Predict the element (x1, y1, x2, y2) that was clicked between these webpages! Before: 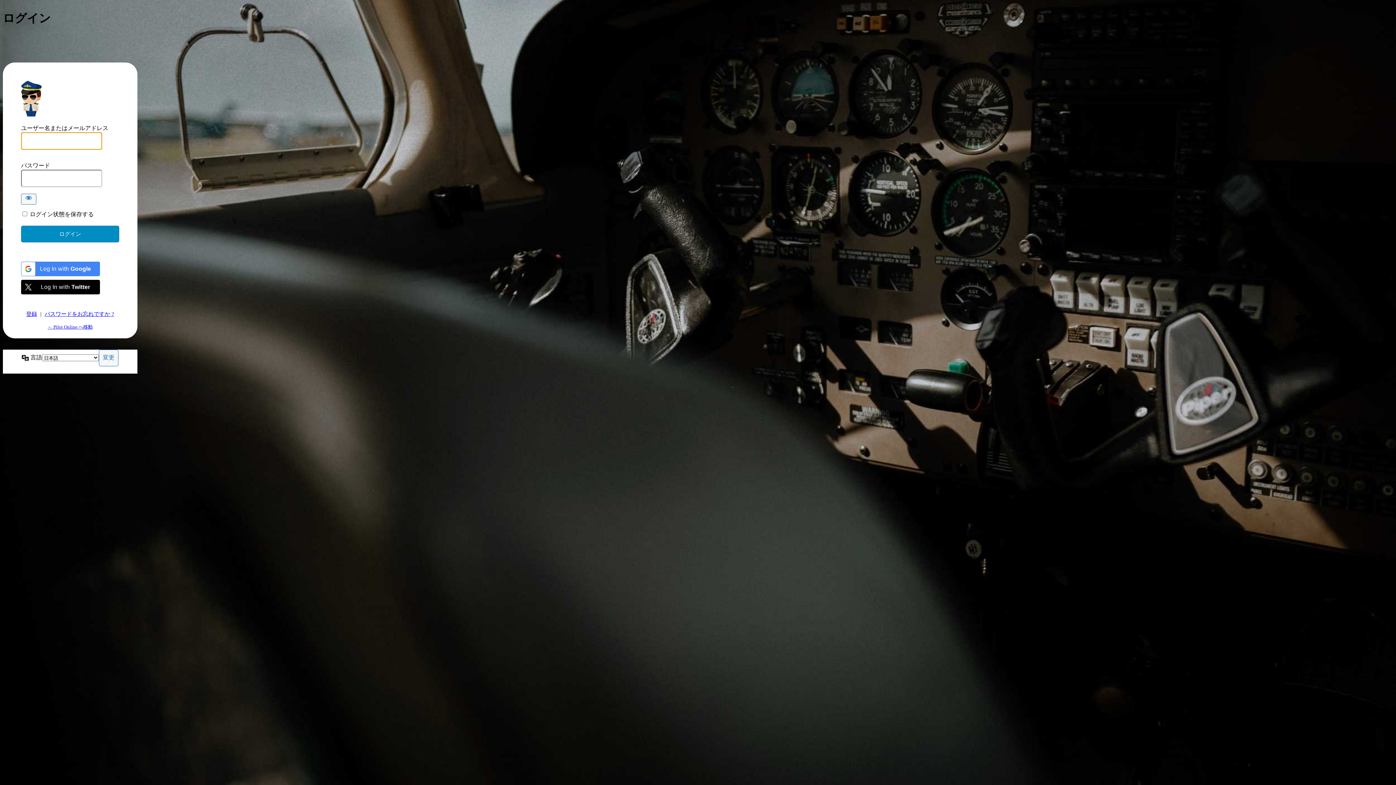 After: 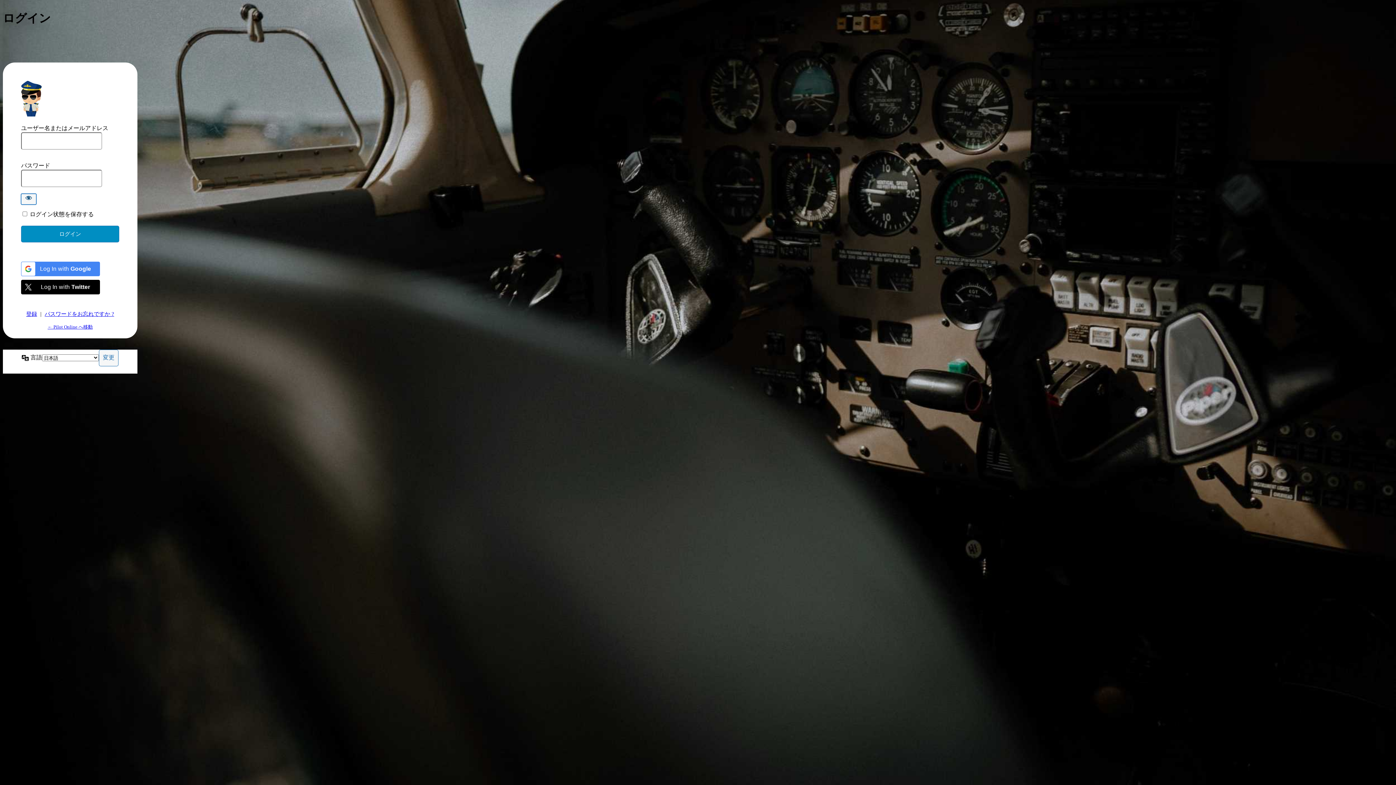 Action: label: パスワードを表示 bbox: (21, 193, 36, 204)